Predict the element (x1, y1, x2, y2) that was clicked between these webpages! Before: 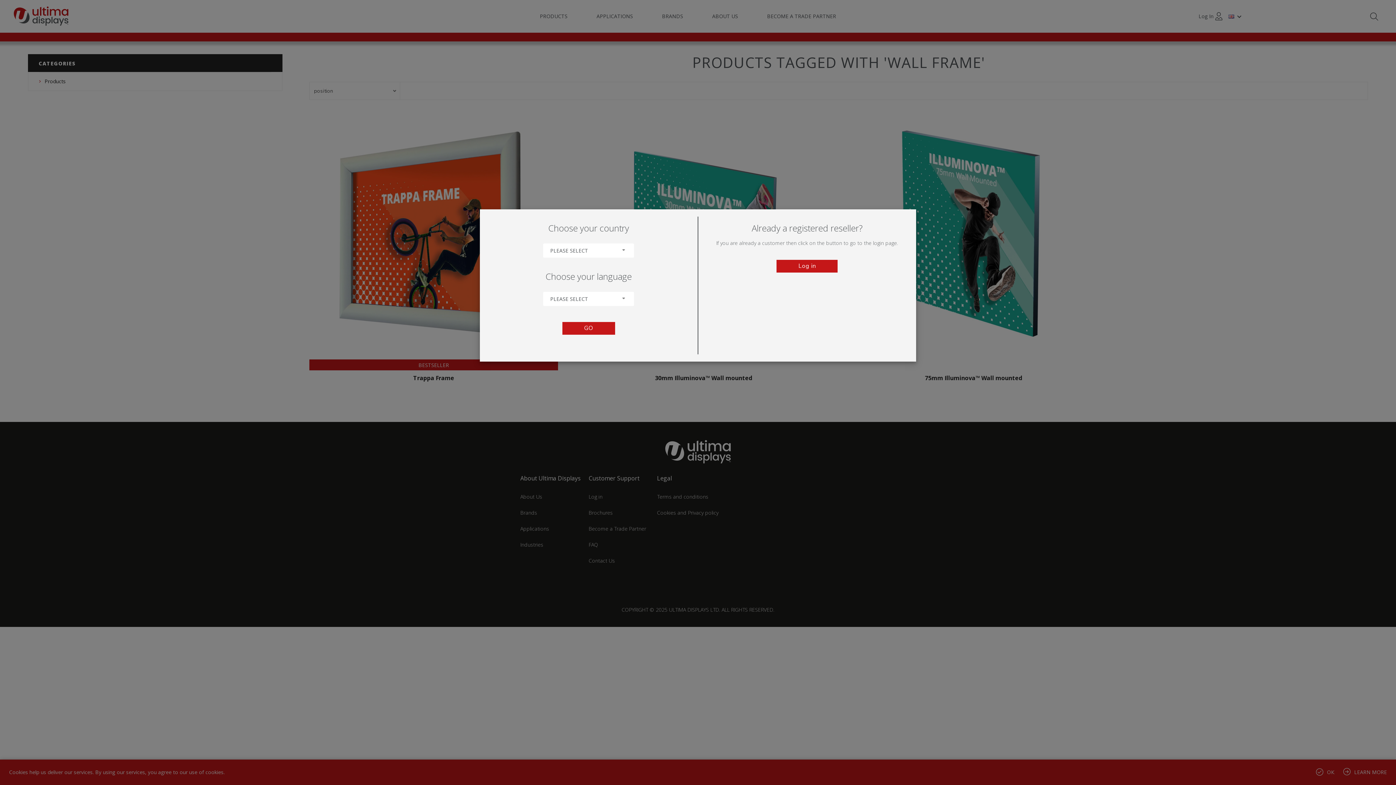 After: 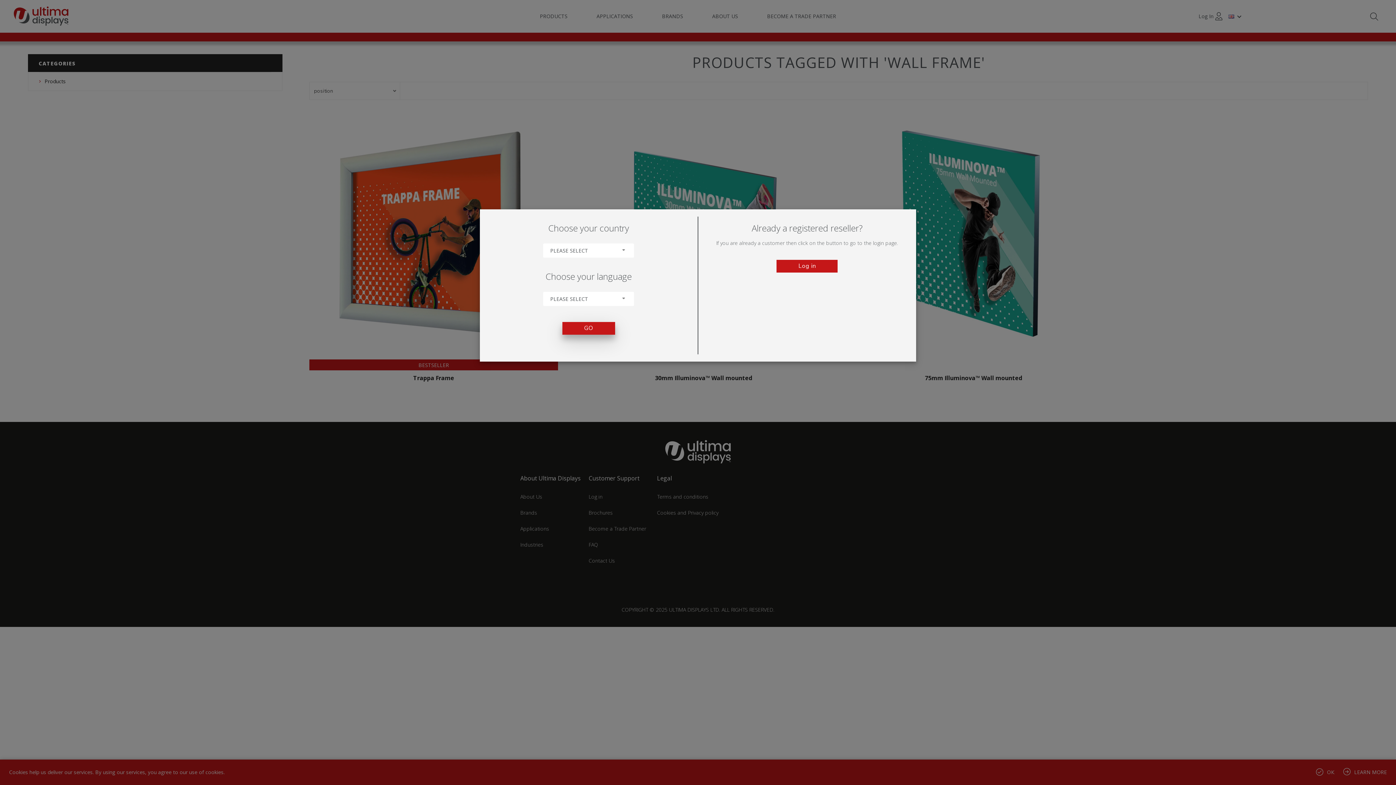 Action: label: GO bbox: (562, 322, 615, 334)